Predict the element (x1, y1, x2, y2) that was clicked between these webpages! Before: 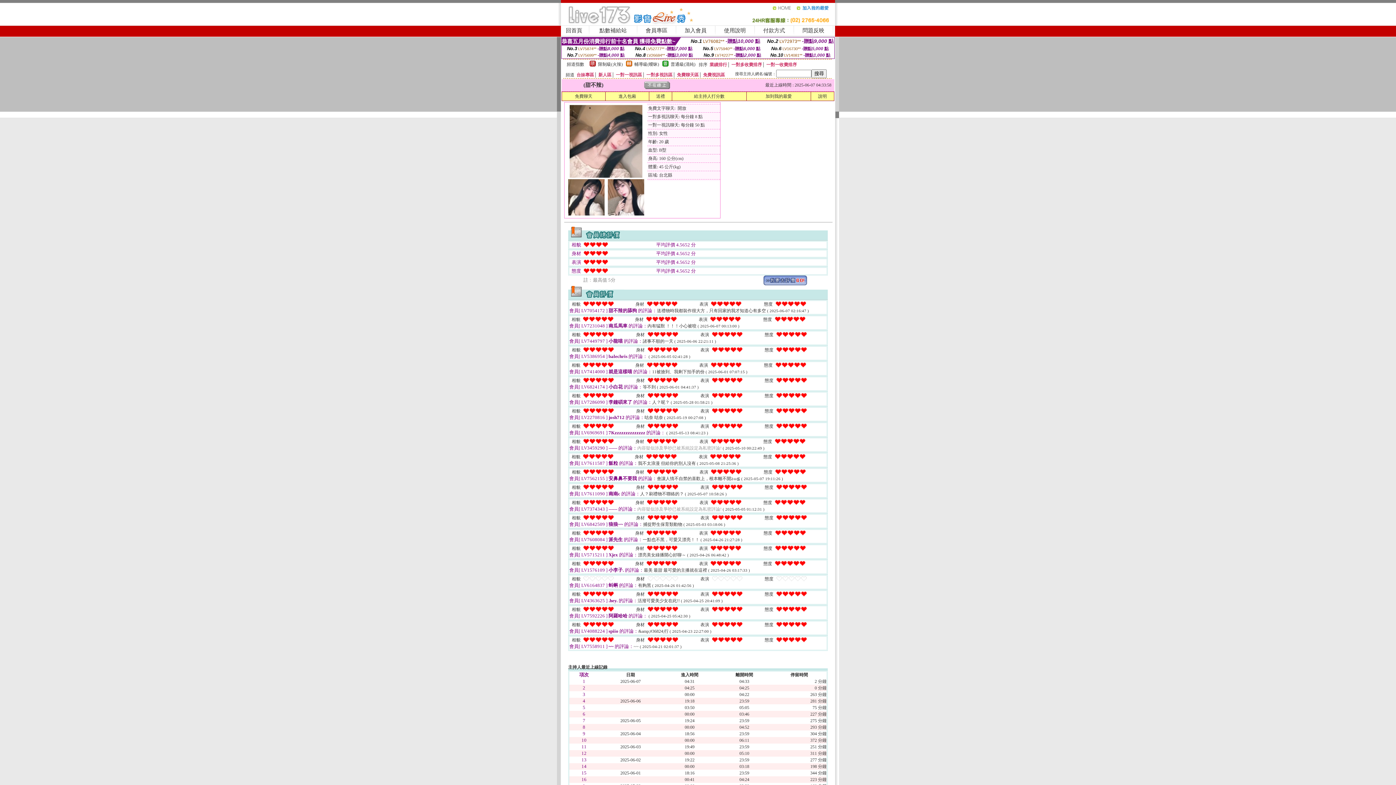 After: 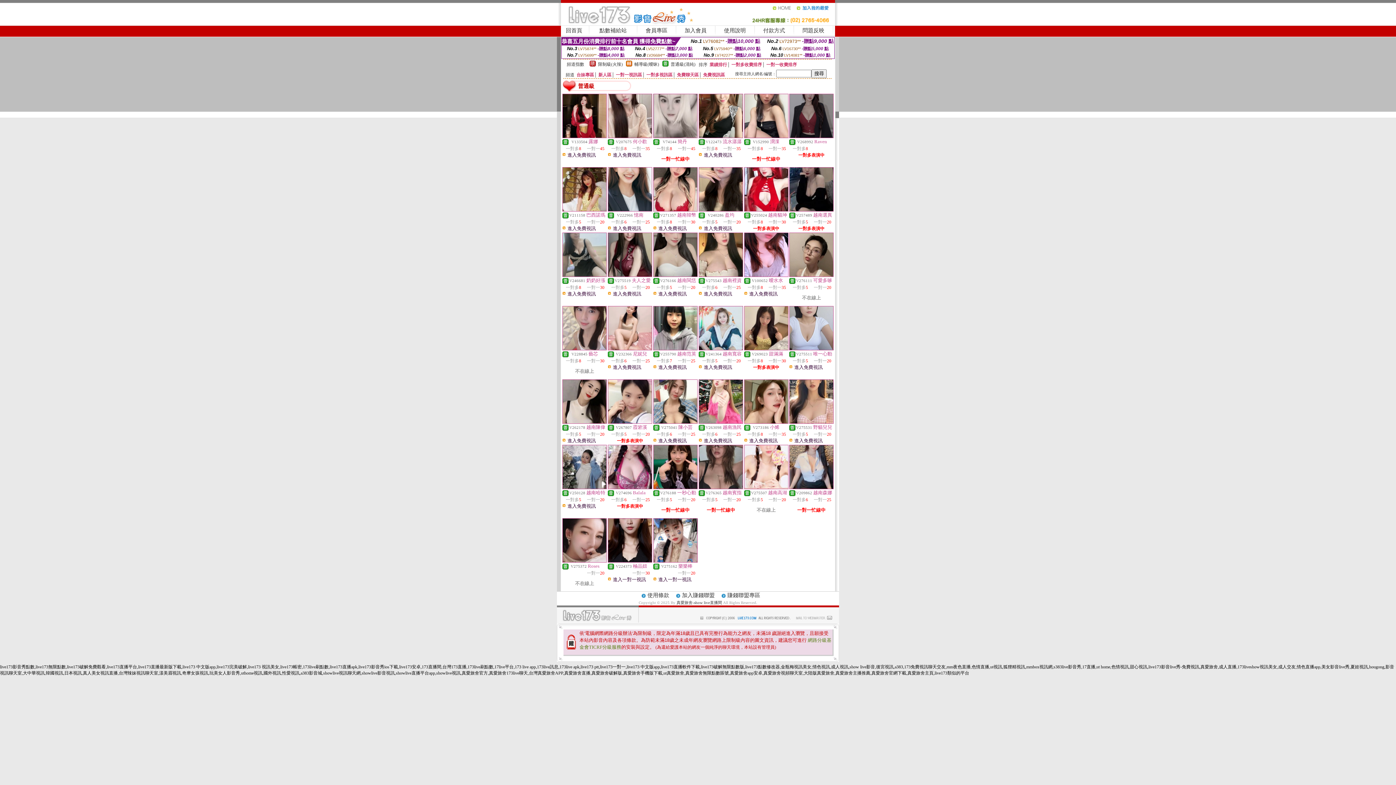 Action: label: 普通級(清純) bbox: (670, 61, 695, 66)